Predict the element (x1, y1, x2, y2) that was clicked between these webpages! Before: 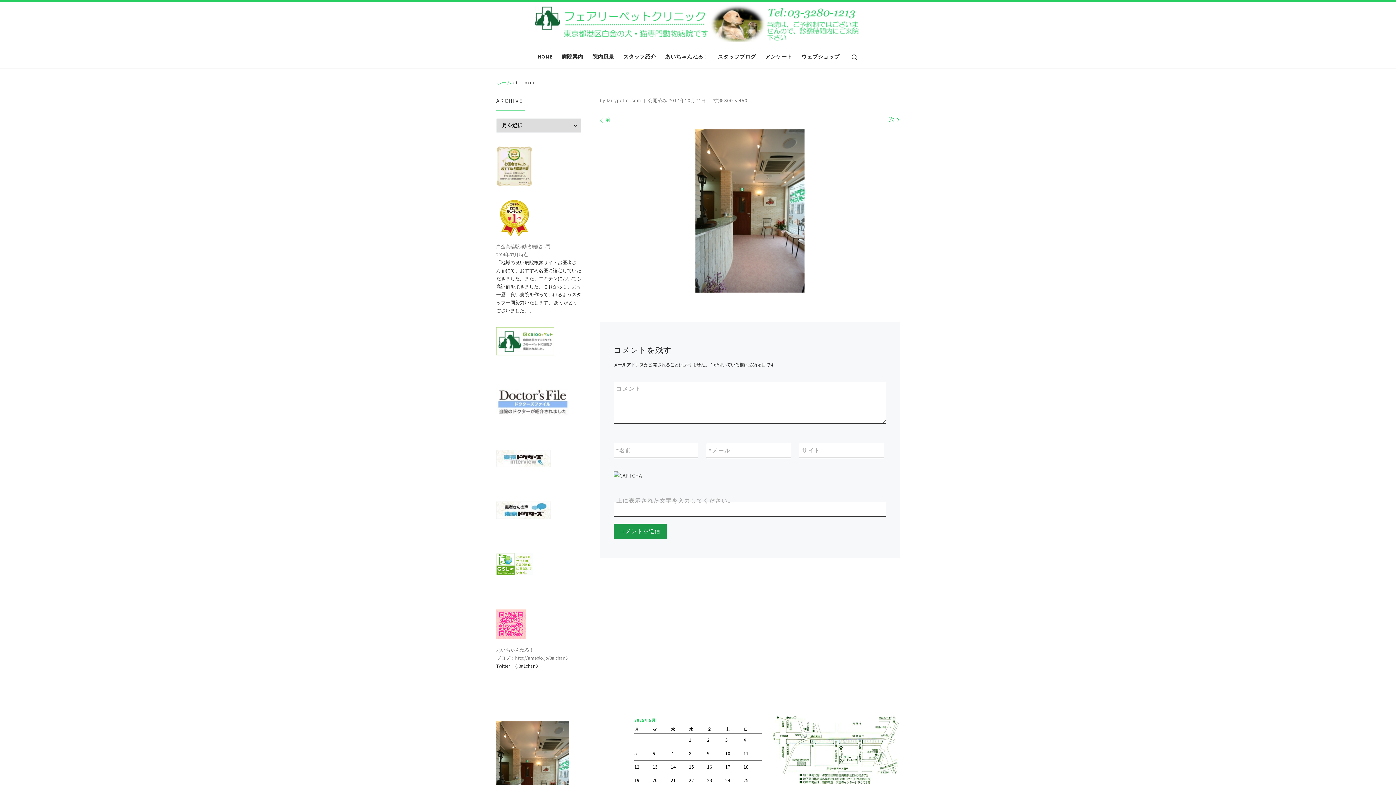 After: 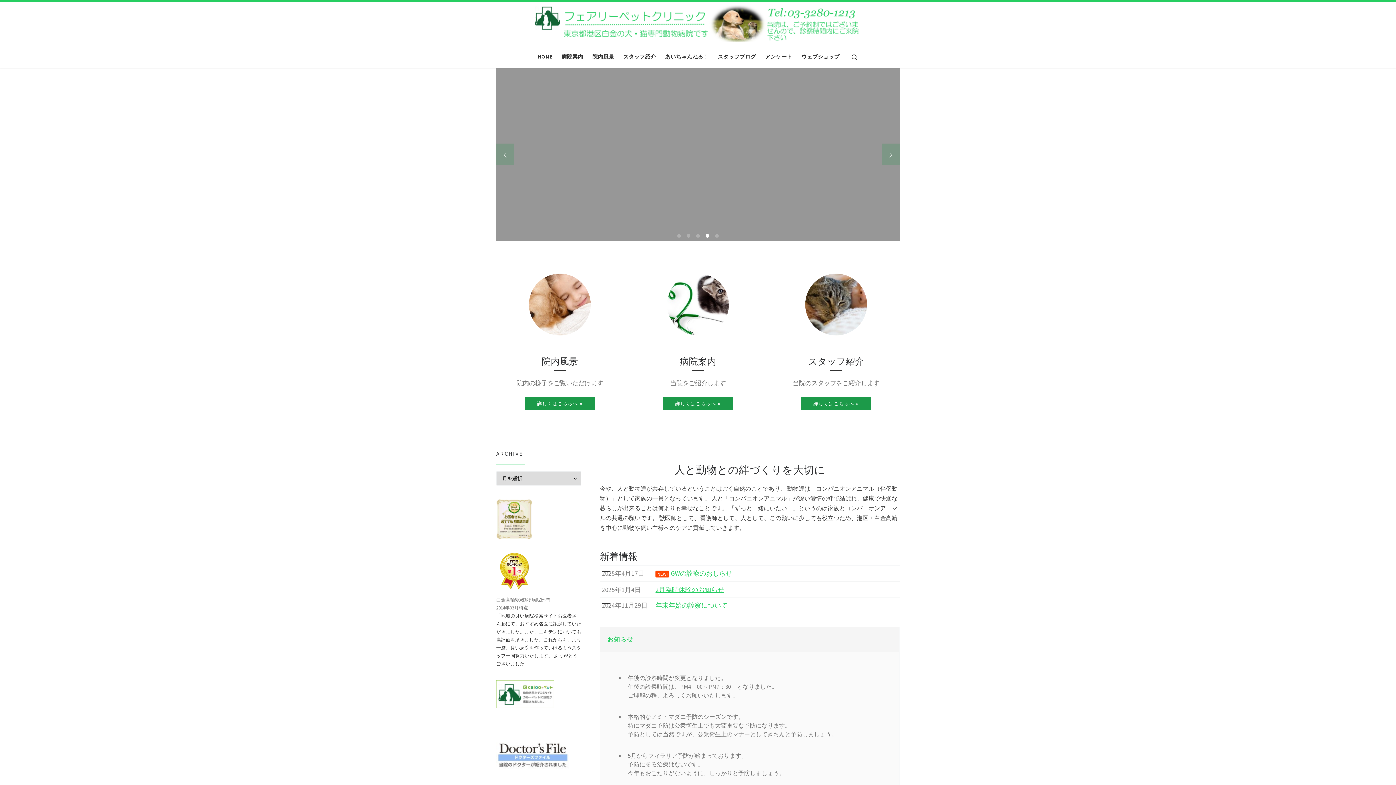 Action: label: HOME bbox: (535, 49, 554, 64)